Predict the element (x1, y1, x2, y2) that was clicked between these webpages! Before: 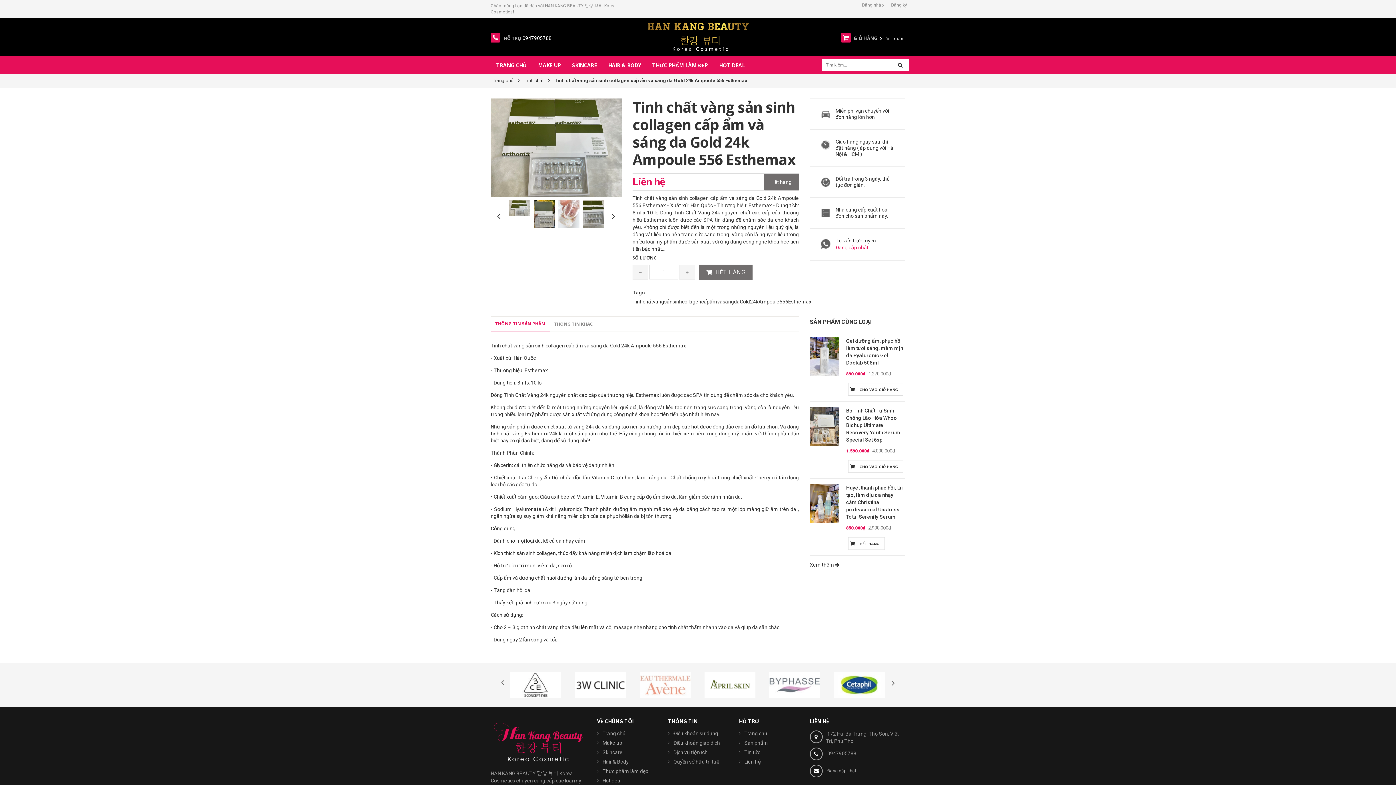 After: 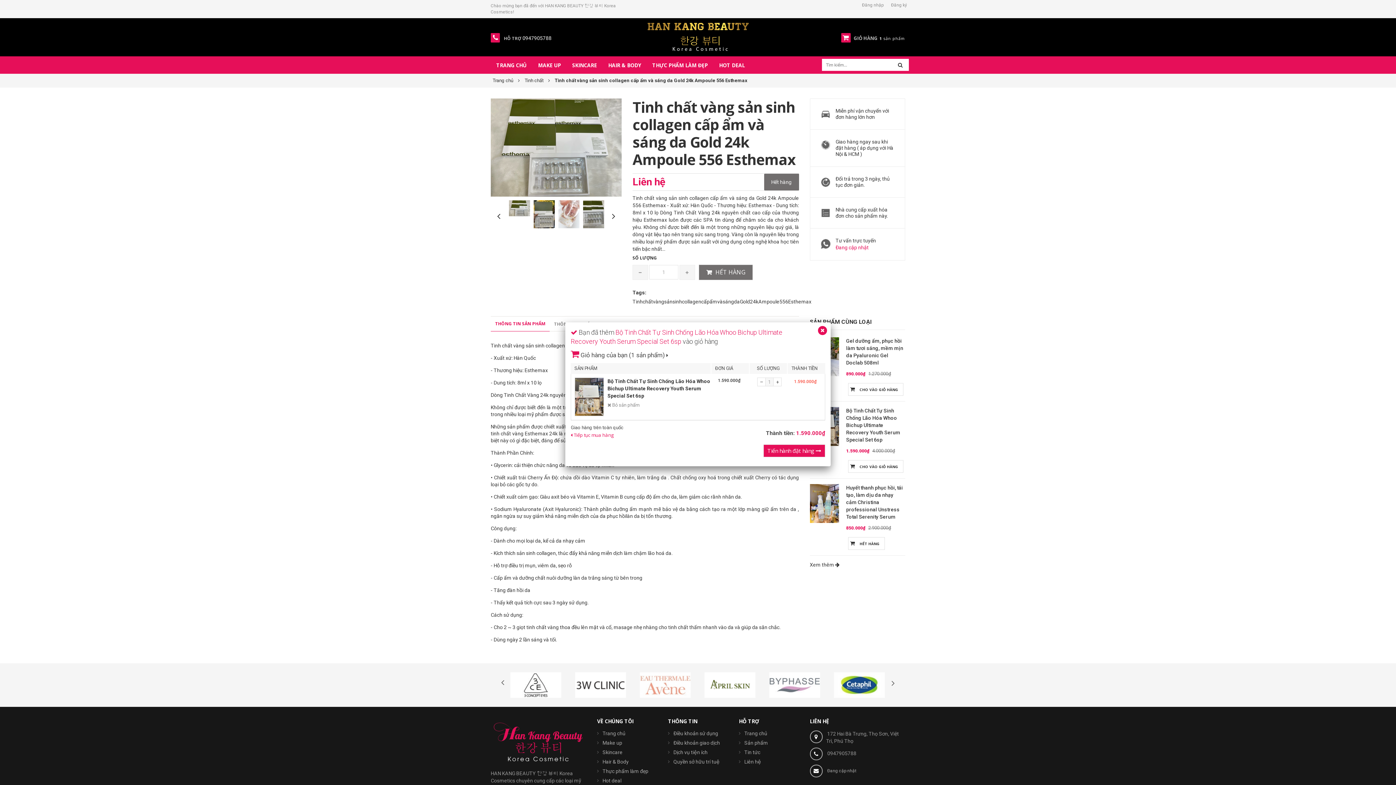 Action: bbox: (848, 460, 903, 473) label: CHO VÀO GIỎ HÀNG